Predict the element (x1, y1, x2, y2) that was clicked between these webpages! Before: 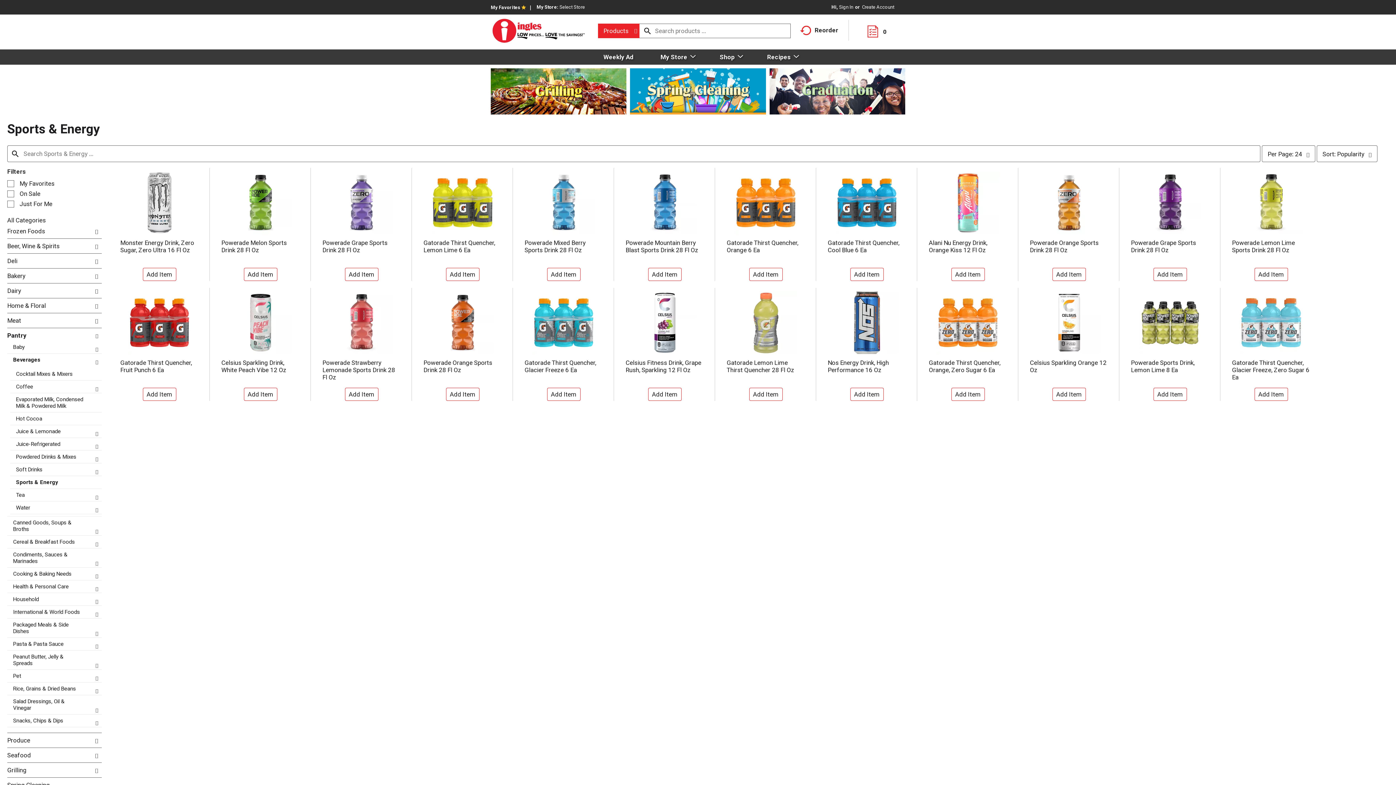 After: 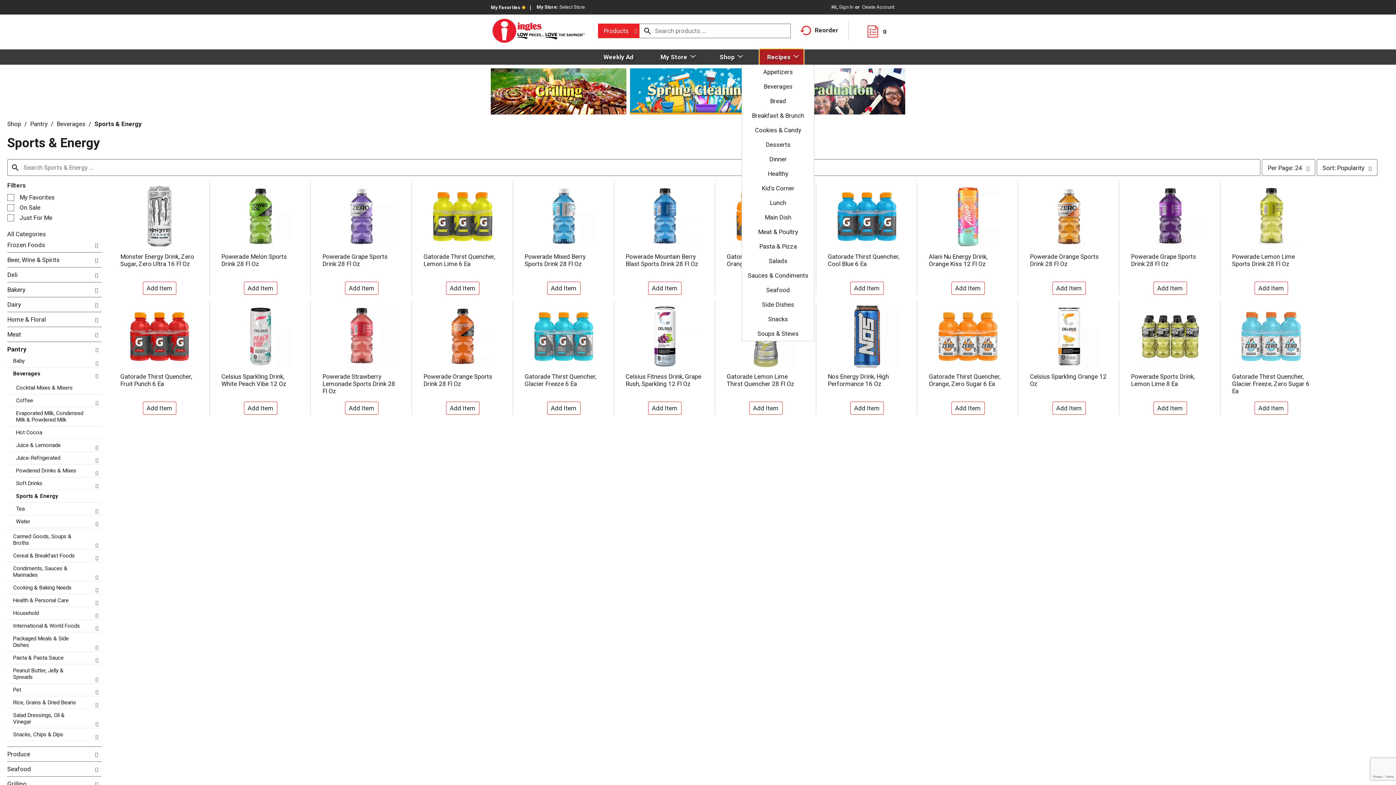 Action: bbox: (760, 49, 803, 64) label: Recipes